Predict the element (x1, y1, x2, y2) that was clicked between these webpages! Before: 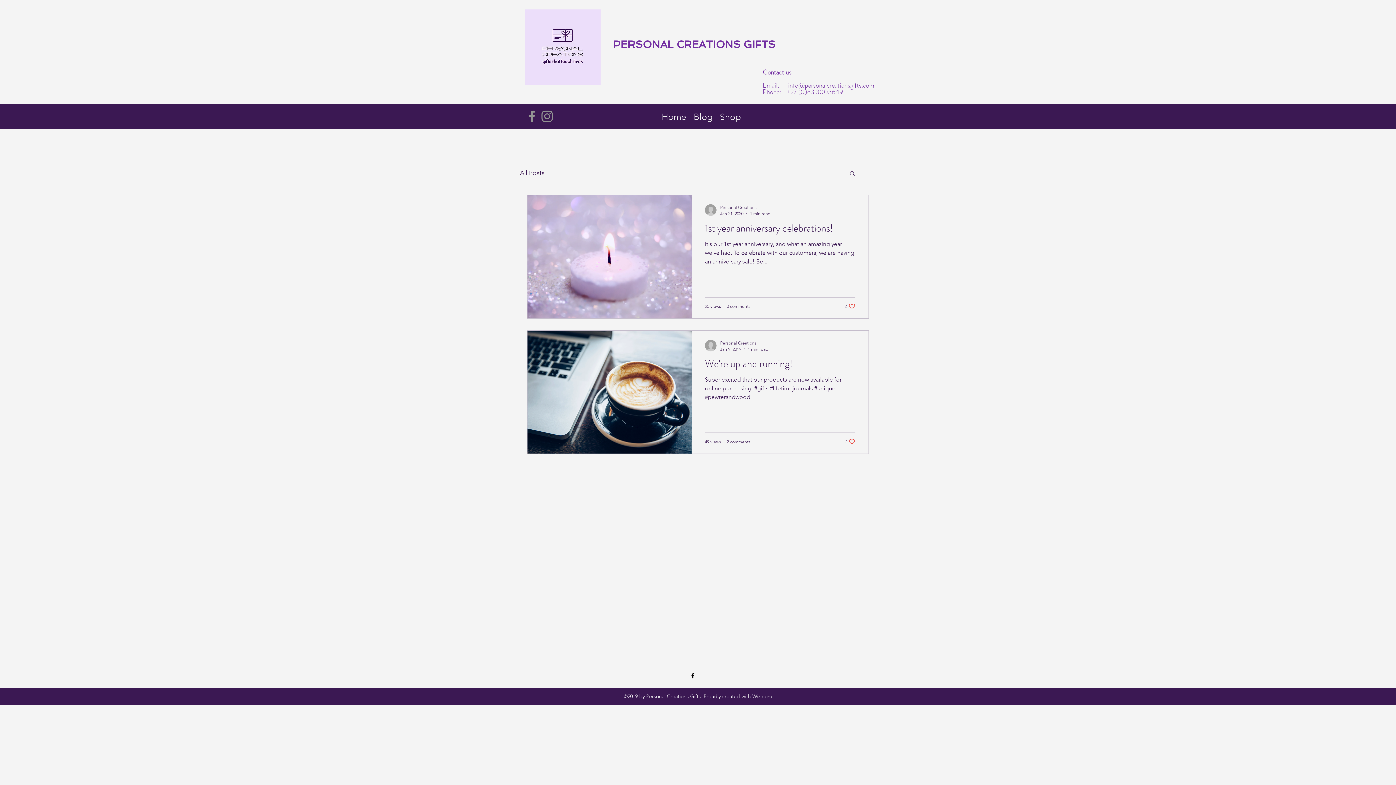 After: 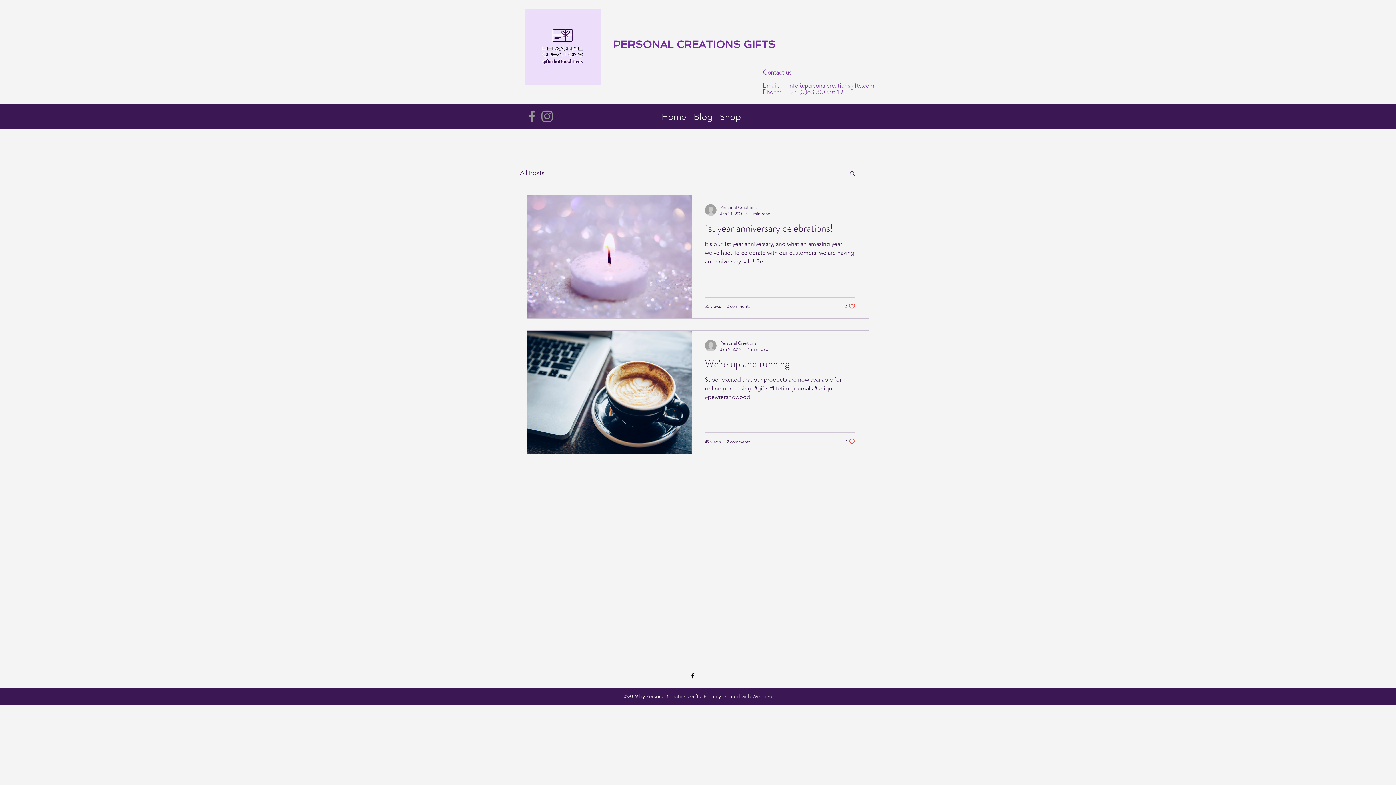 Action: bbox: (524, 108, 539, 124) label: Facebook